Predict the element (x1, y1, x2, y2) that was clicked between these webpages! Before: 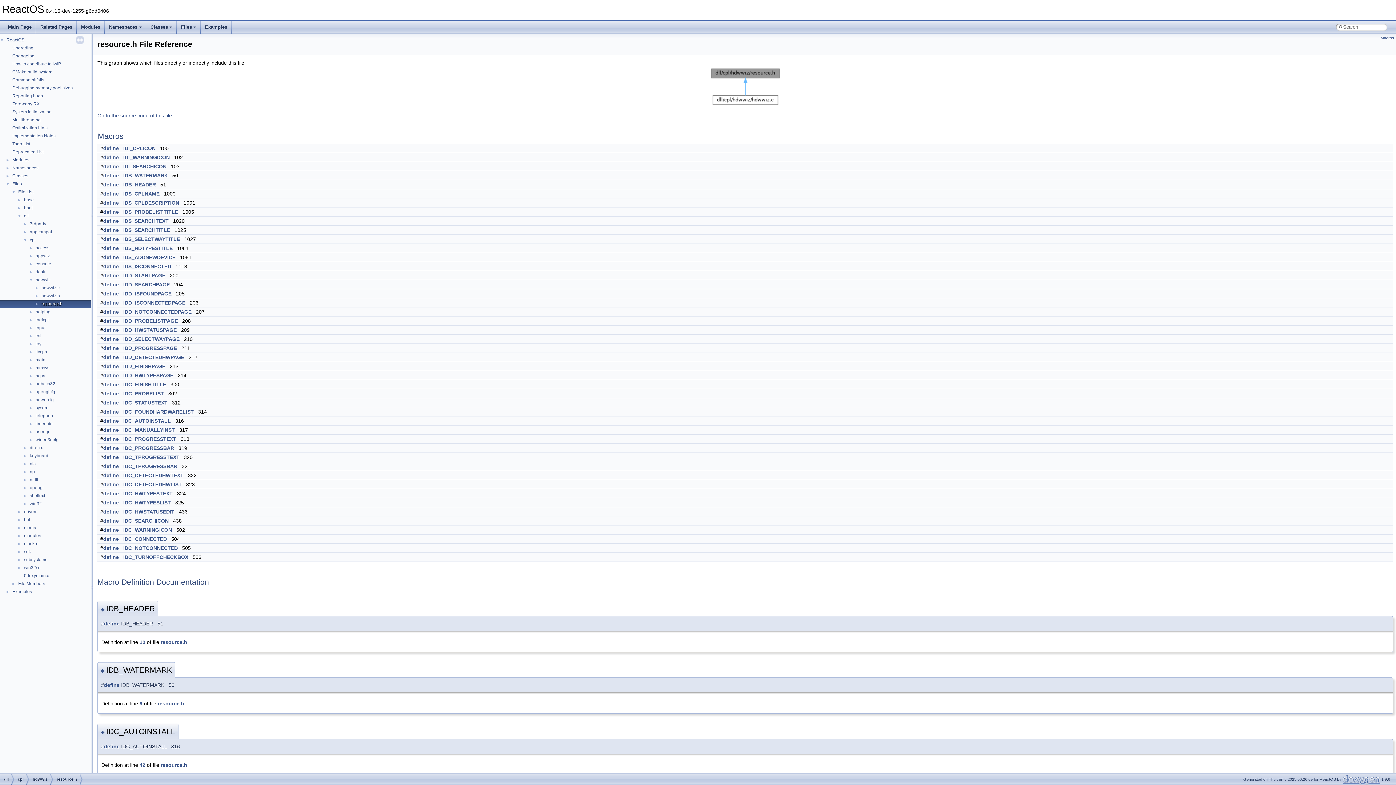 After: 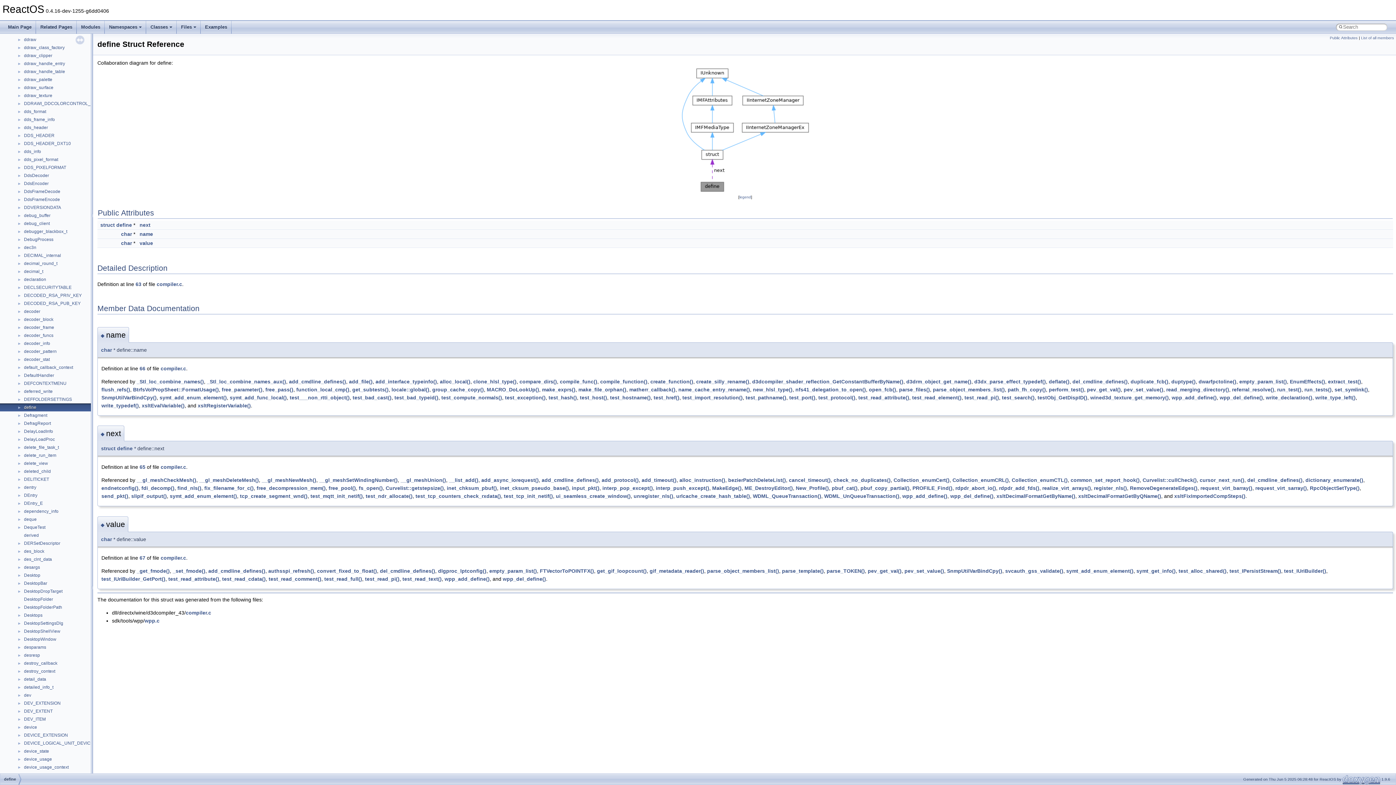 Action: label: define bbox: (103, 454, 118, 460)